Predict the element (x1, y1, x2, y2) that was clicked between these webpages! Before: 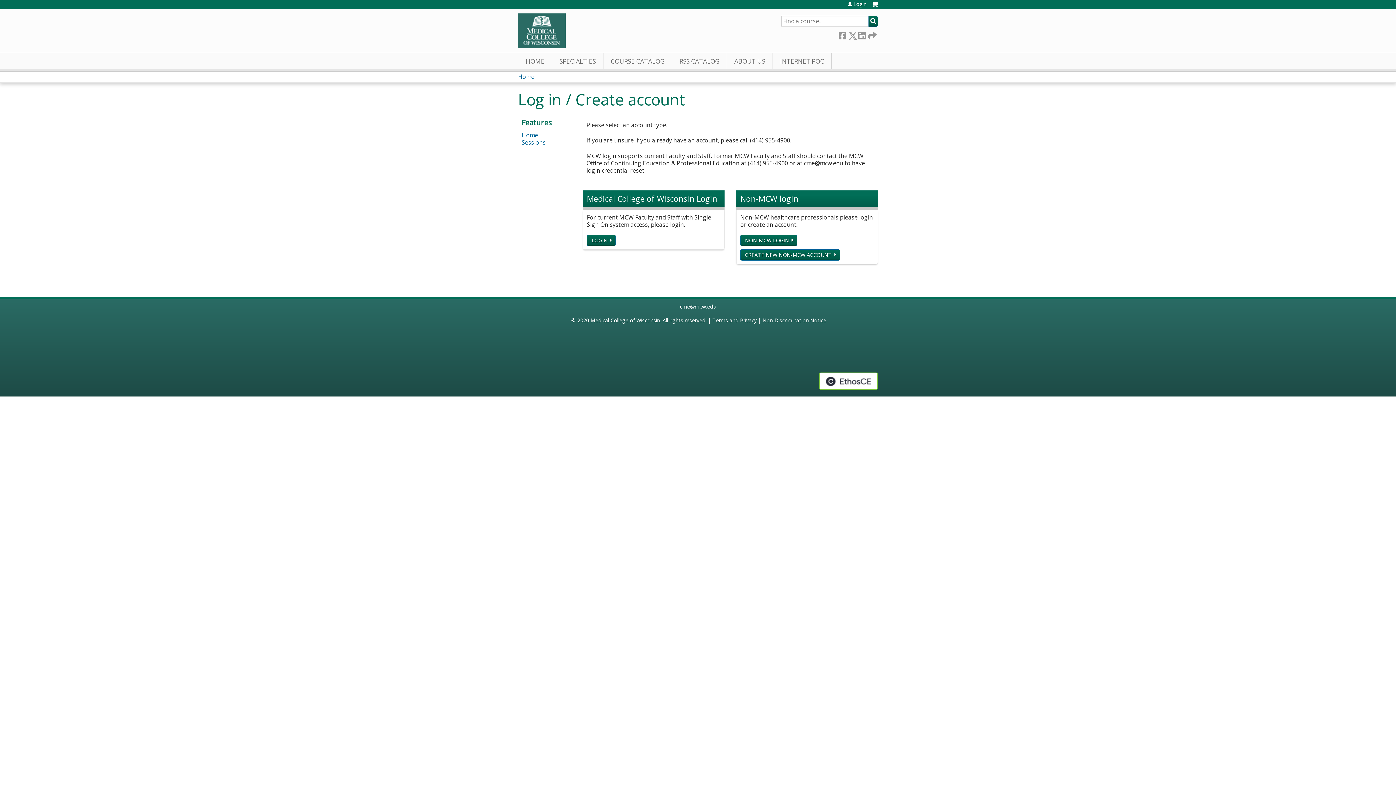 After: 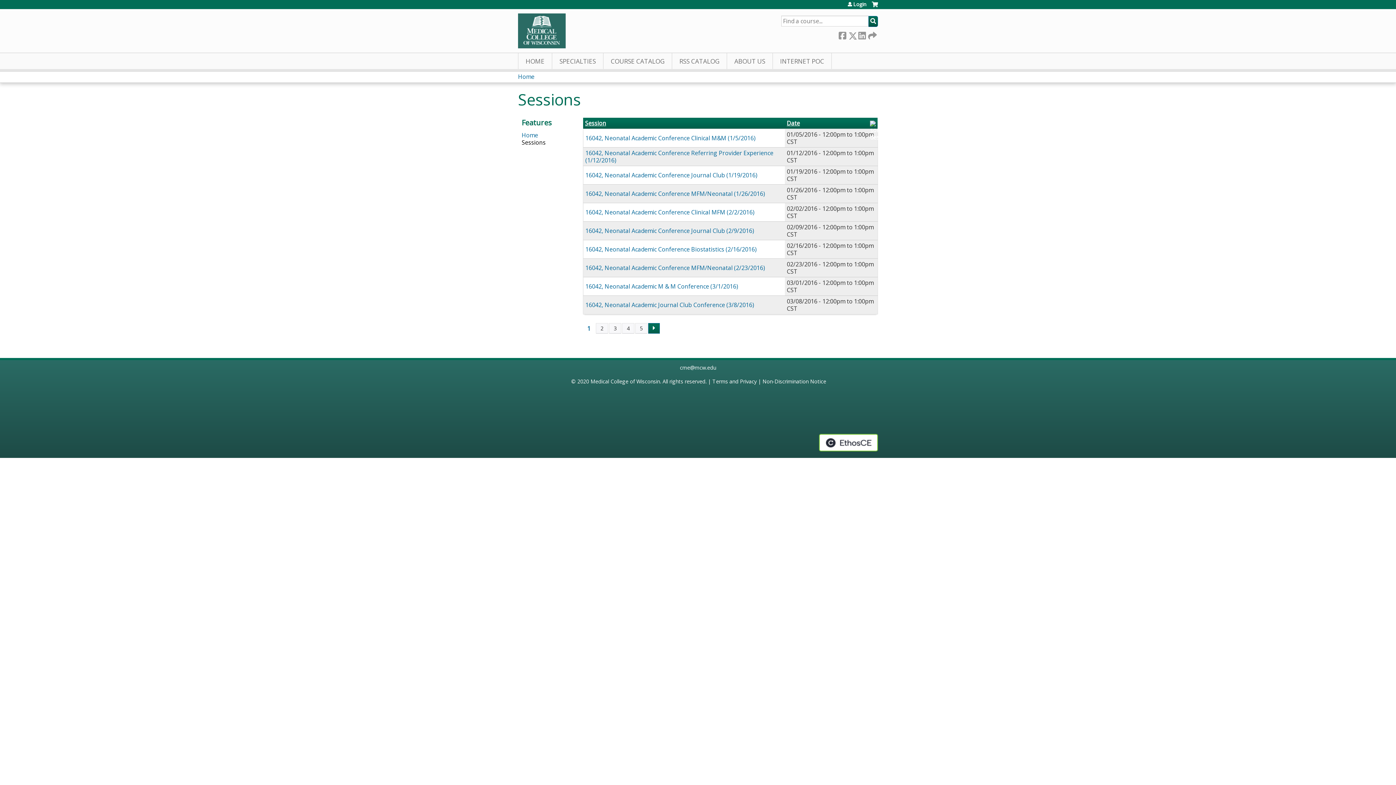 Action: bbox: (521, 138, 545, 146) label: Sessions